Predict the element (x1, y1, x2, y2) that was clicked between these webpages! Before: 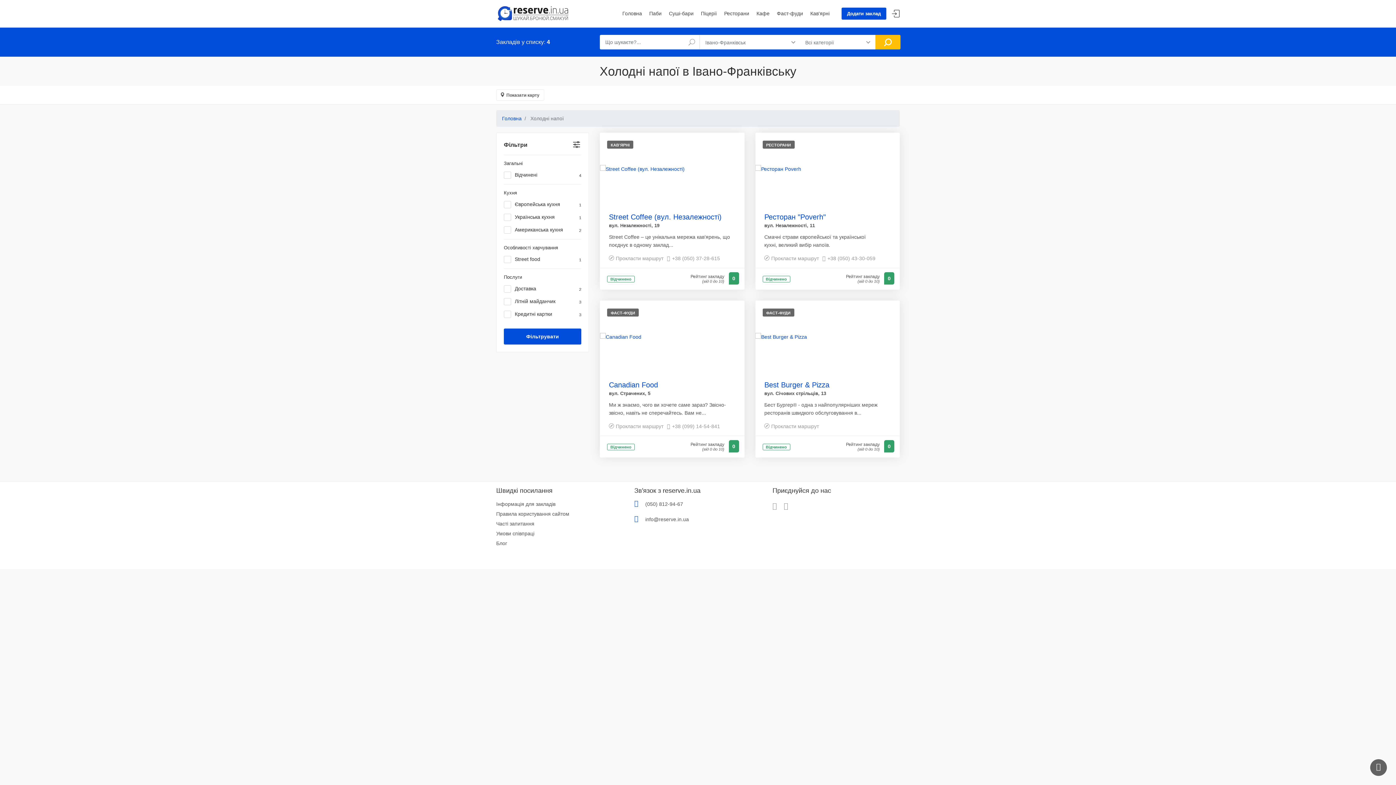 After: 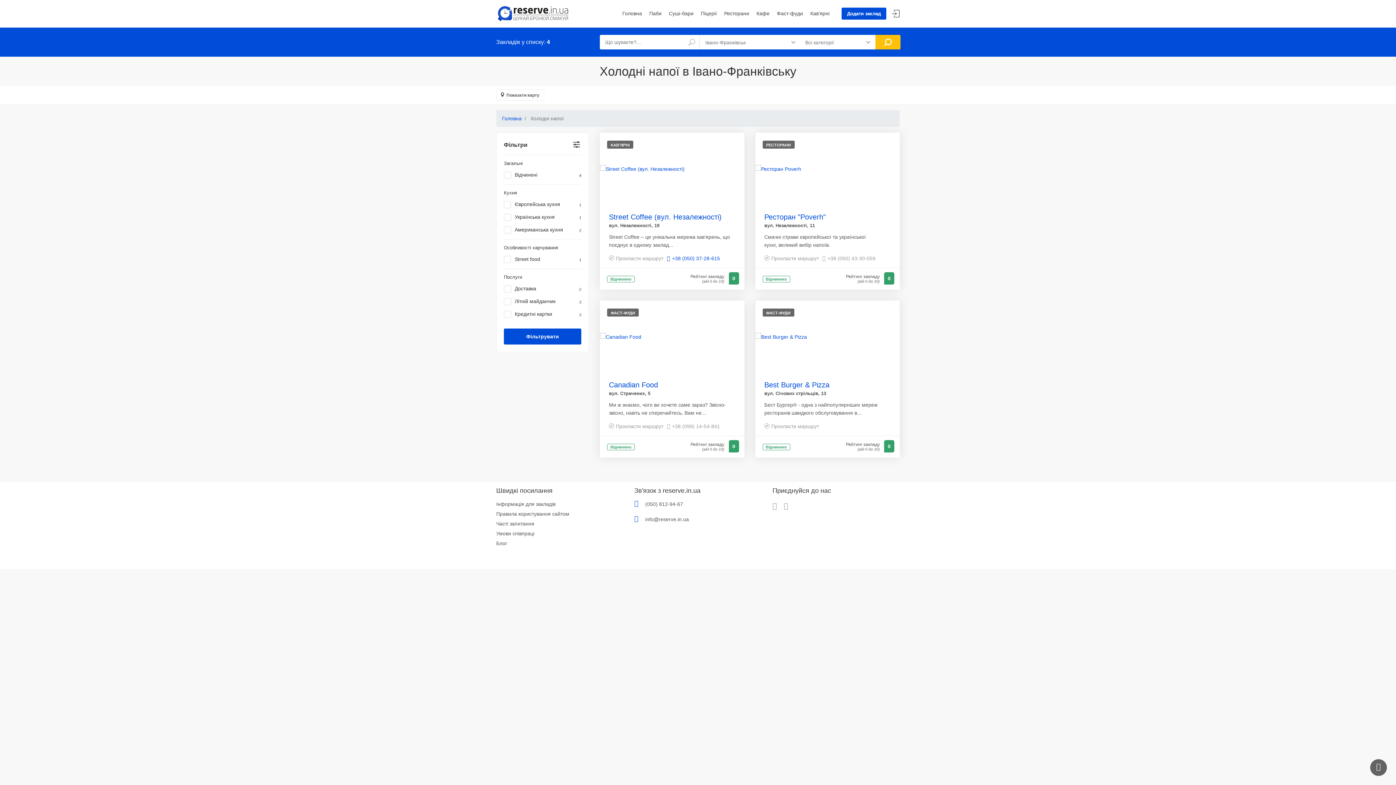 Action: bbox: (665, 255, 720, 261) label: +38 (050) 37-28-615